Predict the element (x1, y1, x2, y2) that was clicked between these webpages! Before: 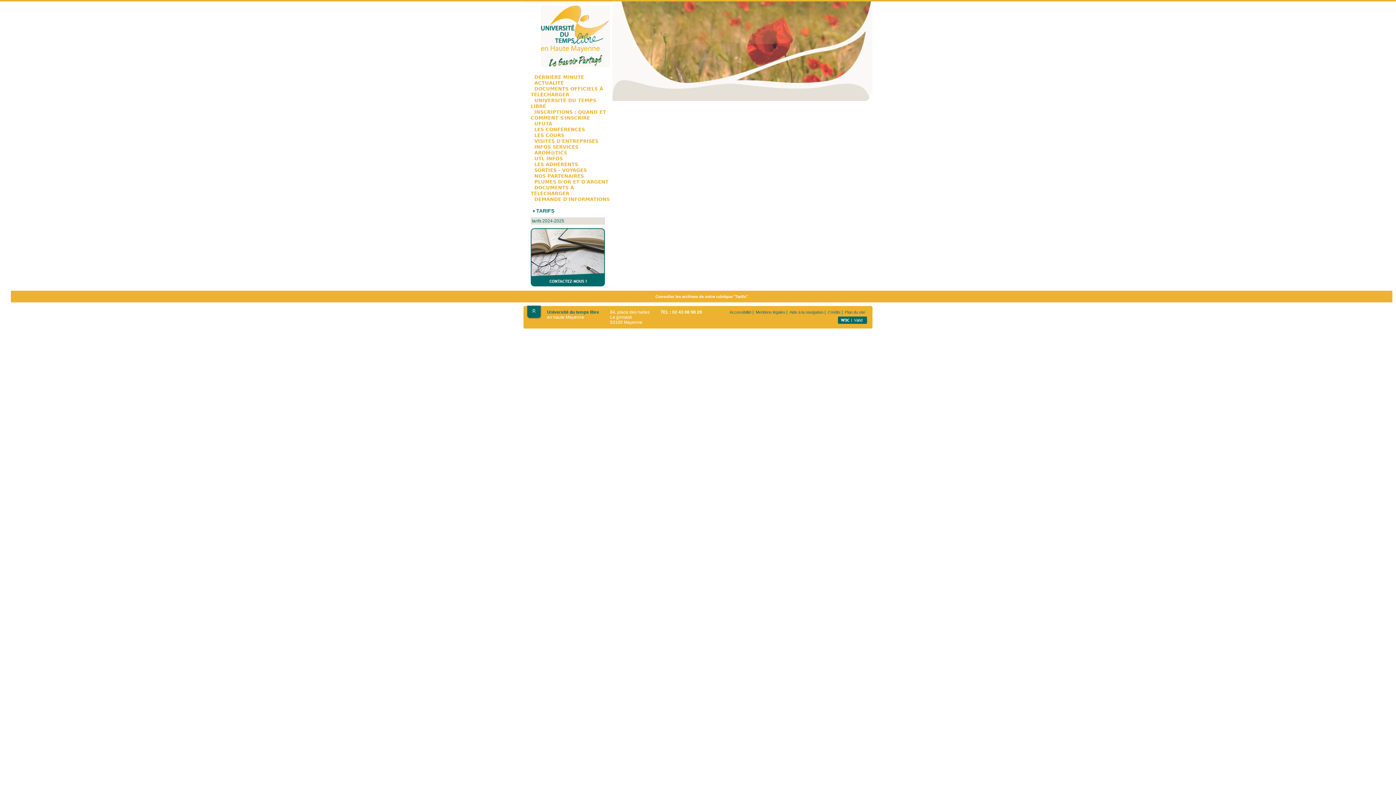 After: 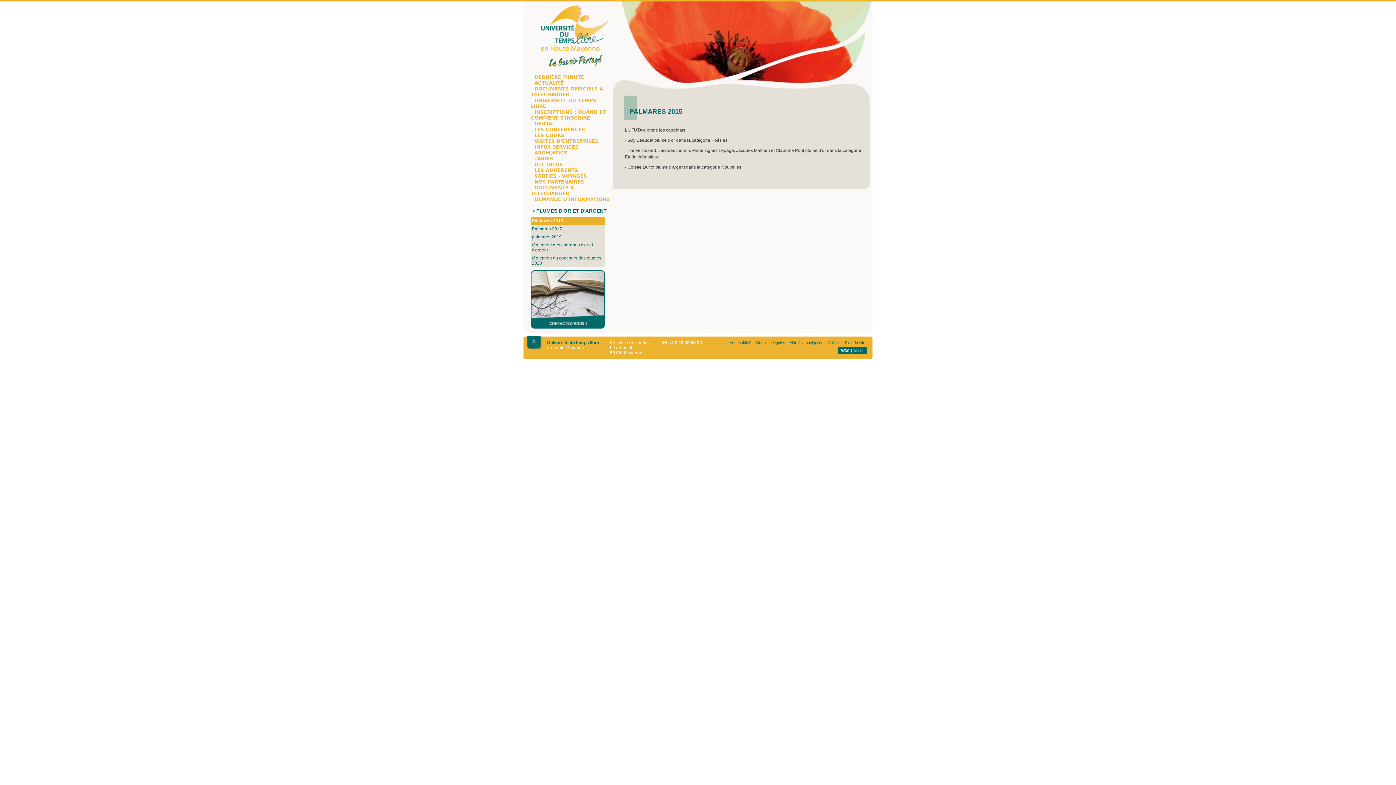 Action: bbox: (530, 179, 608, 184) label: PLUMES D'OR ET D'ARGENT